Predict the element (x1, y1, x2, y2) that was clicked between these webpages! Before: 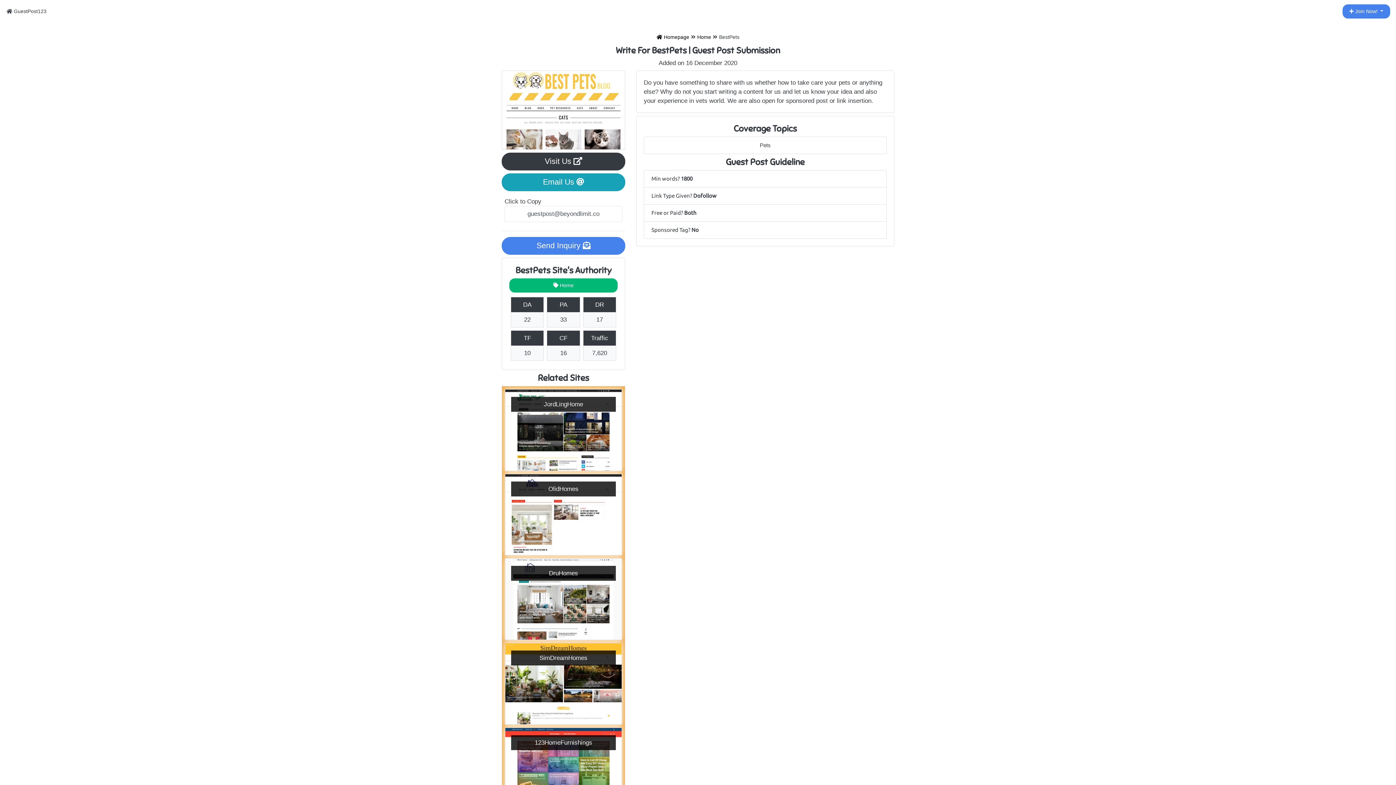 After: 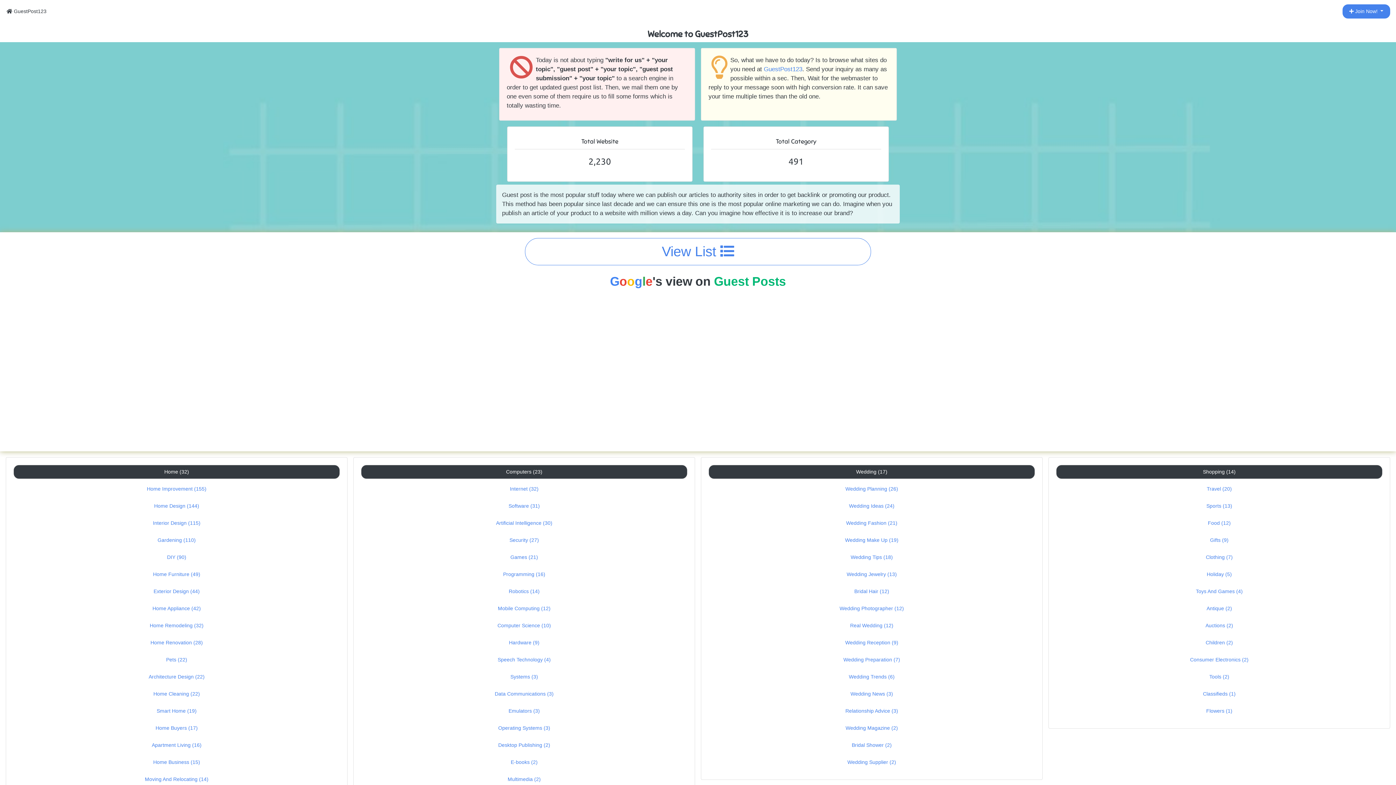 Action: label:  Homepage bbox: (656, 34, 689, 40)